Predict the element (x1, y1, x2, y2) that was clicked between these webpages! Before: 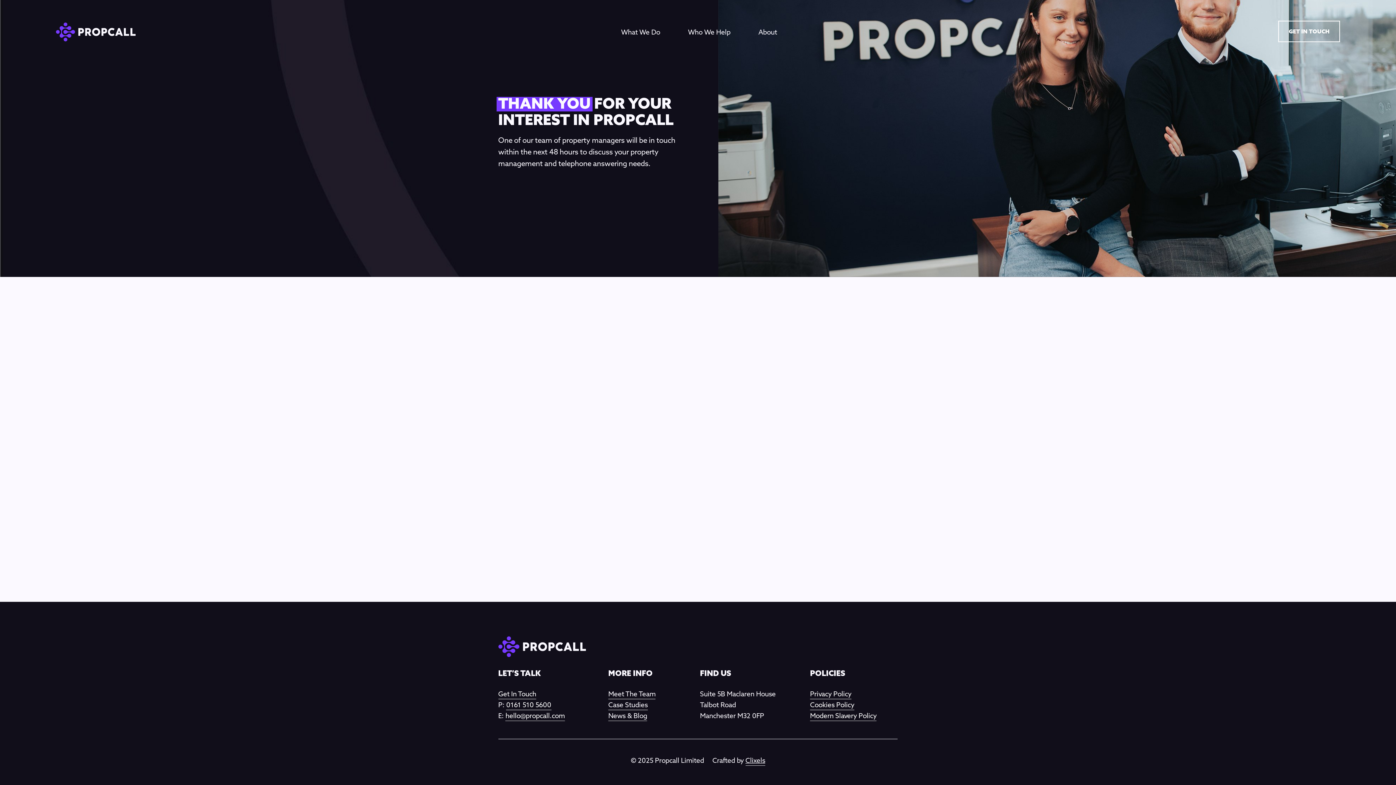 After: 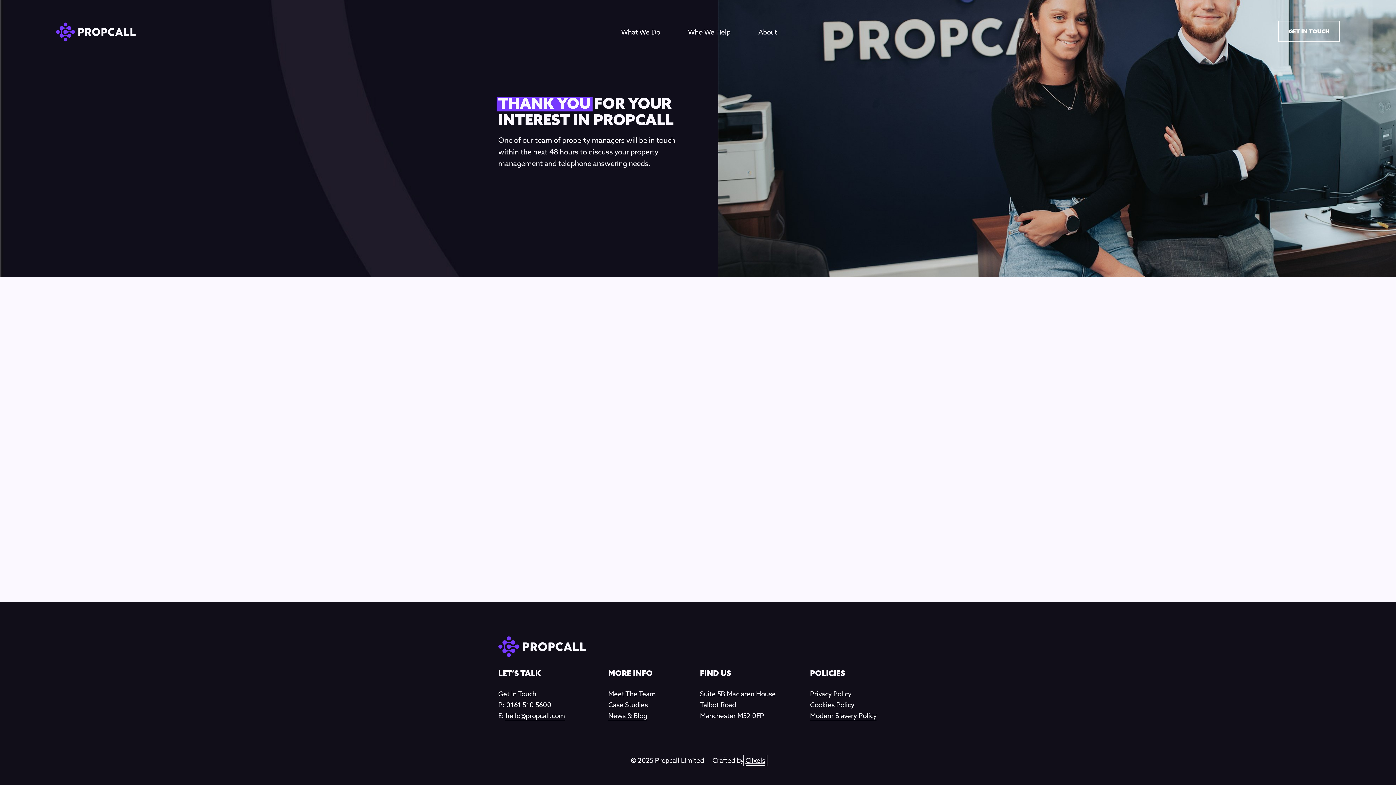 Action: bbox: (745, 755, 765, 766) label: Clixels